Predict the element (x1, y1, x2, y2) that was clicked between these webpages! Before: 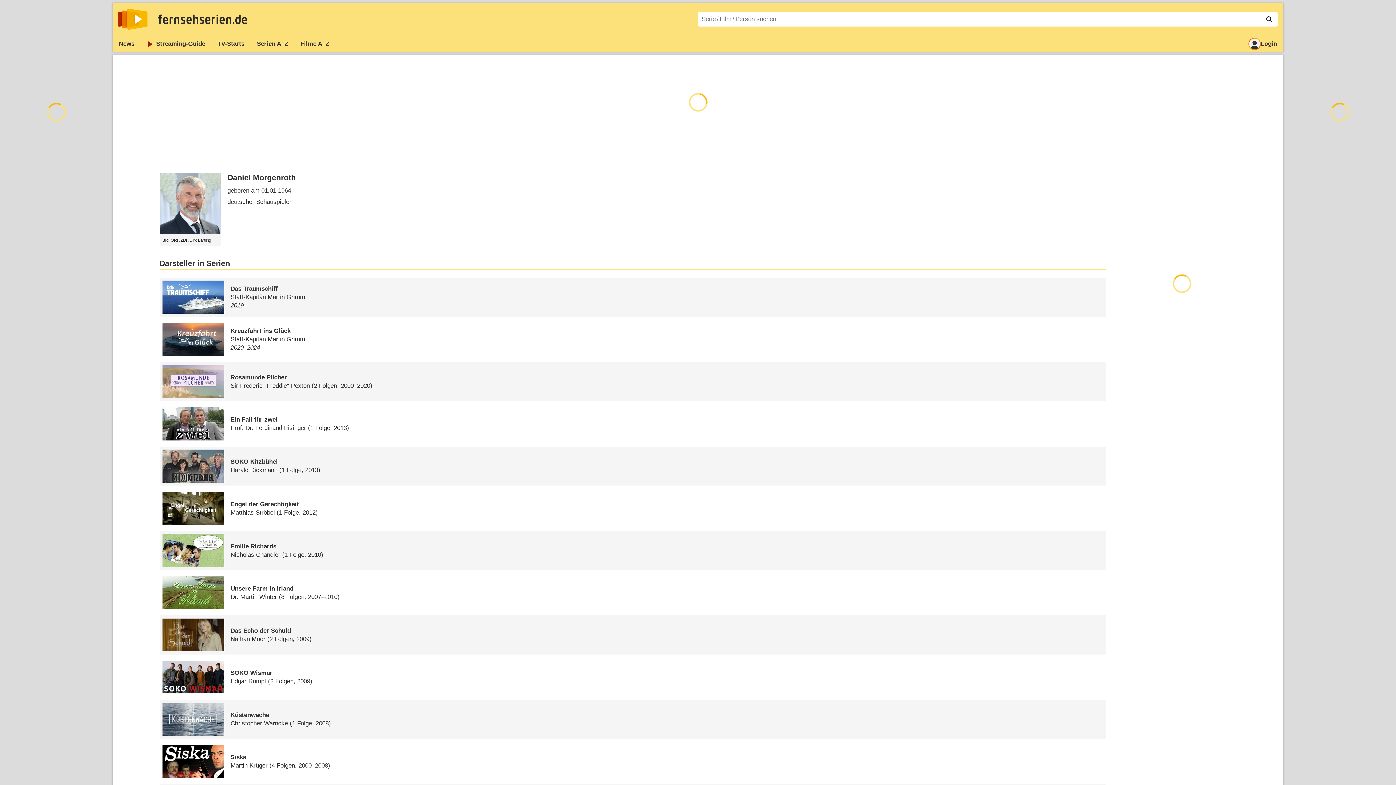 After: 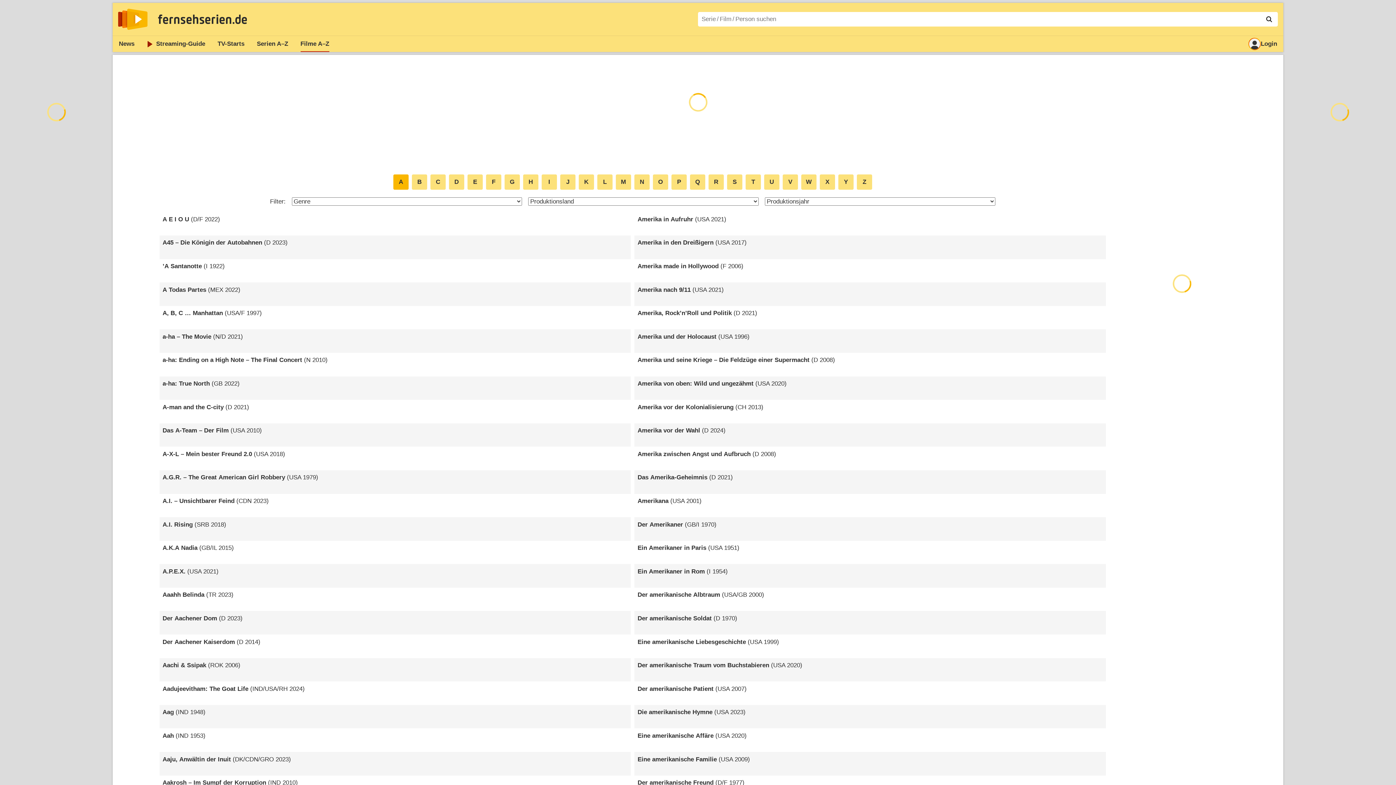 Action: bbox: (294, 36, 335, 52) label: Filme A–Z